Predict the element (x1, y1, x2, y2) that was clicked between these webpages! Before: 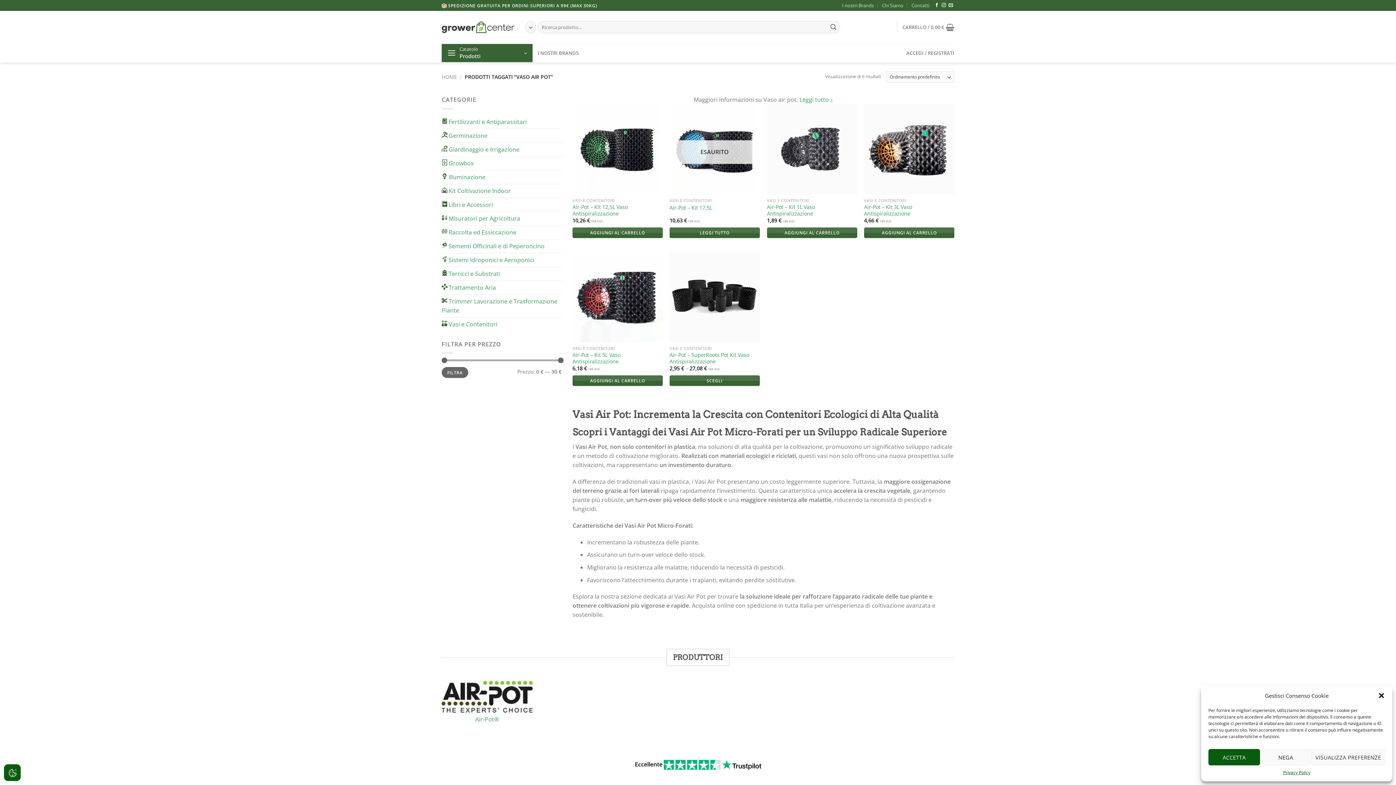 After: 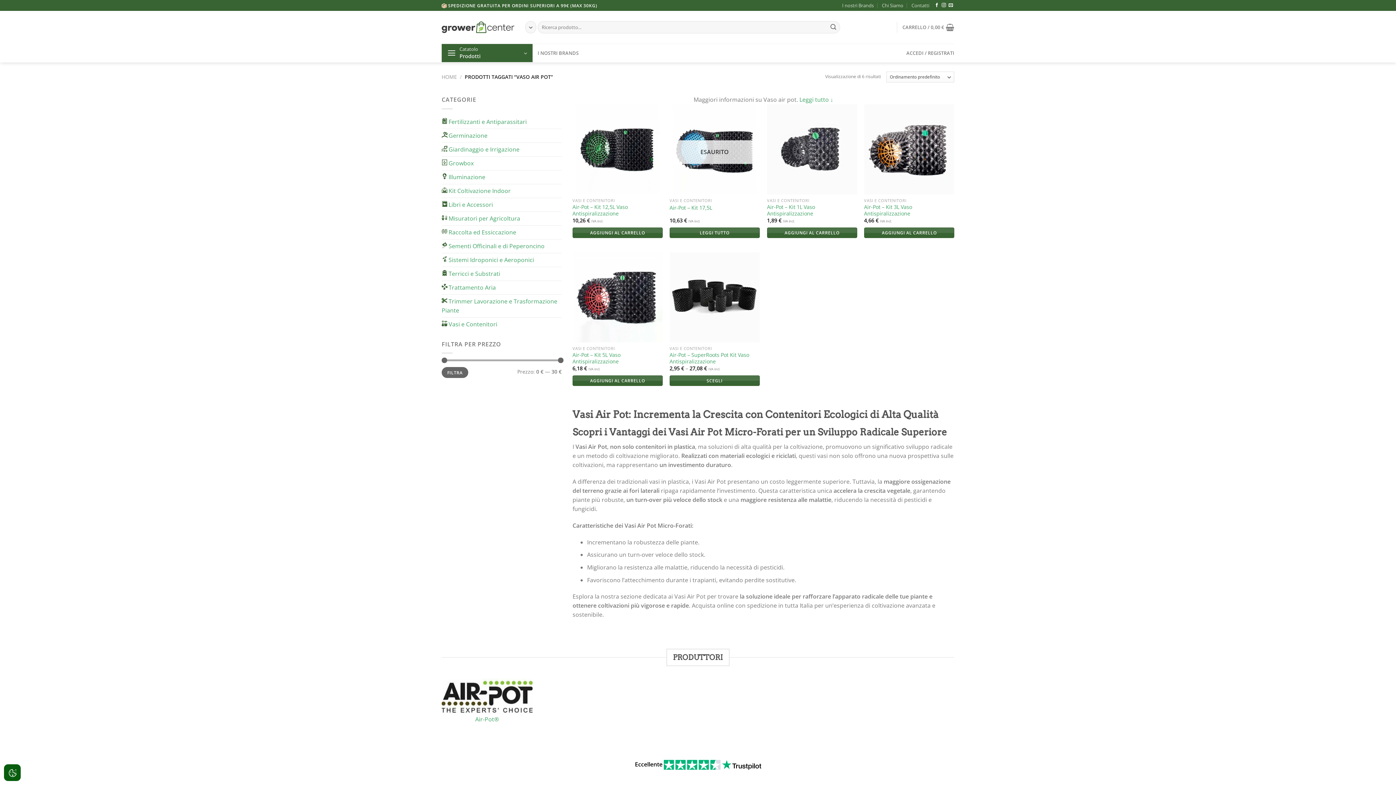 Action: label: NEGA bbox: (1260, 749, 1311, 765)